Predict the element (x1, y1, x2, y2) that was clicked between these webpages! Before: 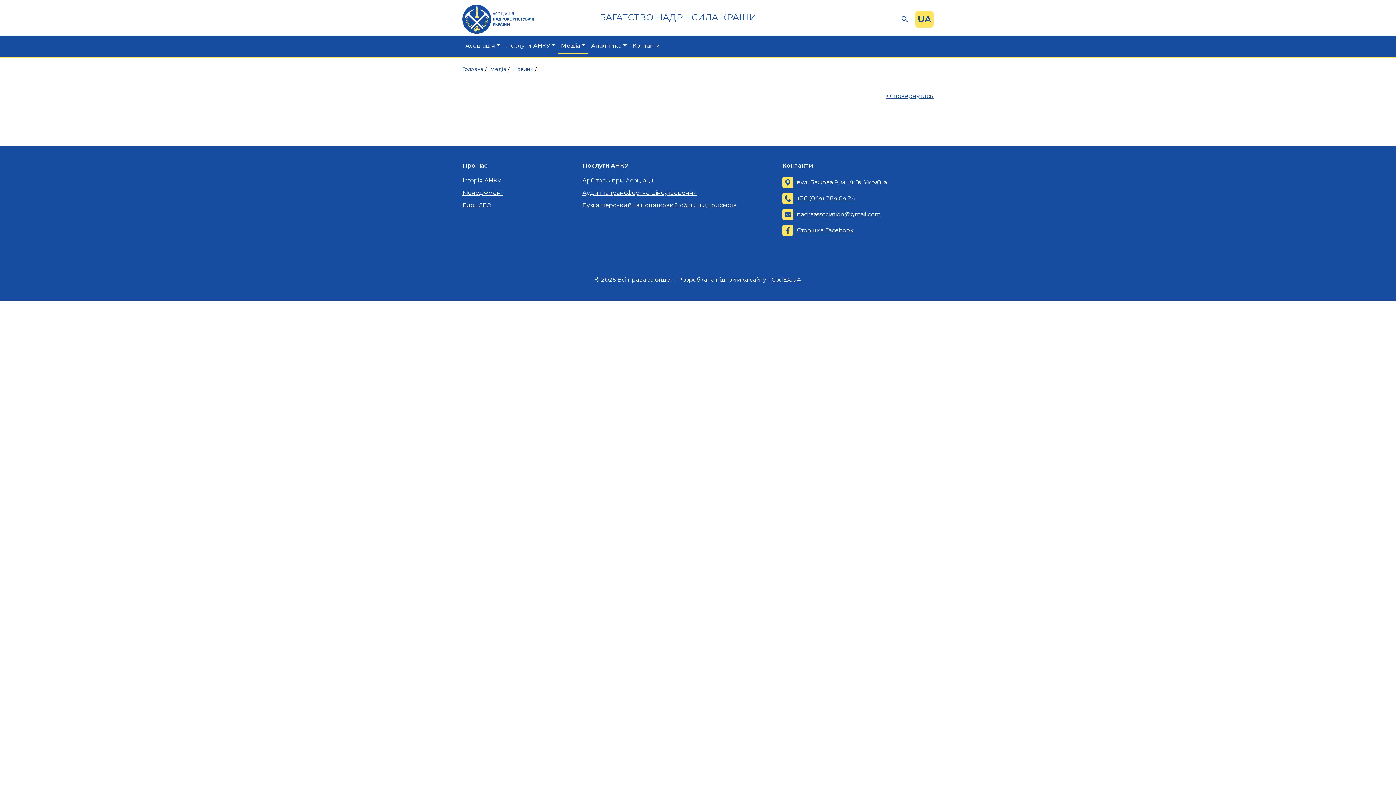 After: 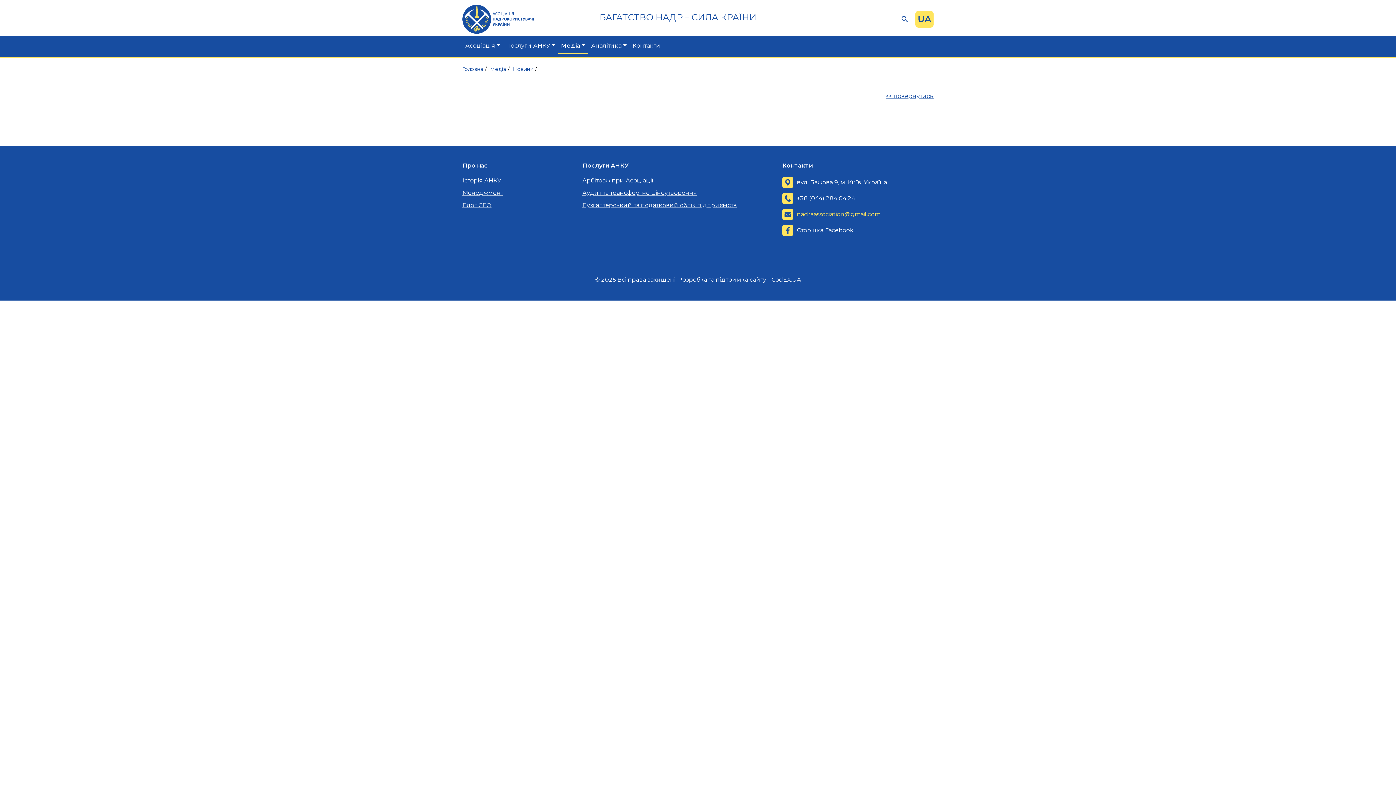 Action: bbox: (797, 210, 880, 217) label: nadraassociation@gmail.com